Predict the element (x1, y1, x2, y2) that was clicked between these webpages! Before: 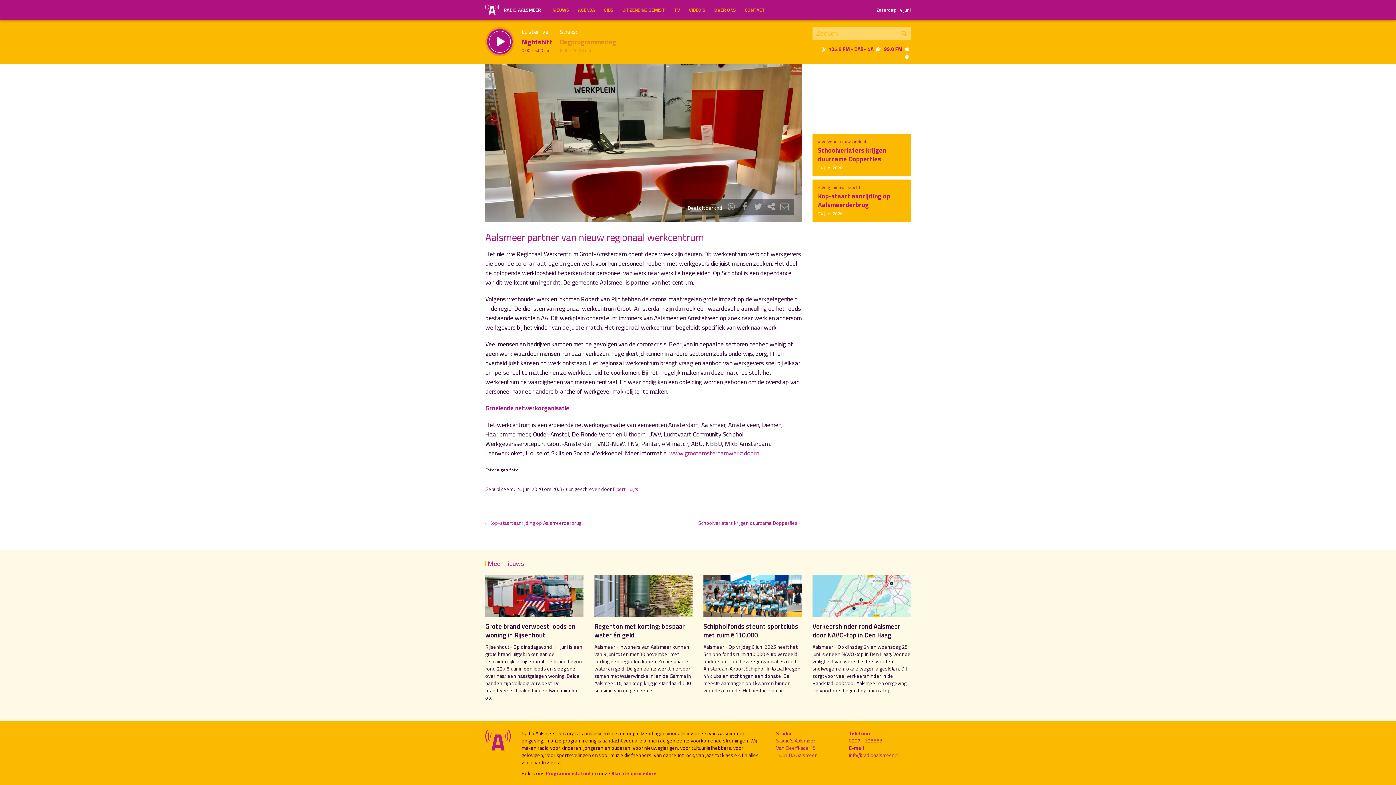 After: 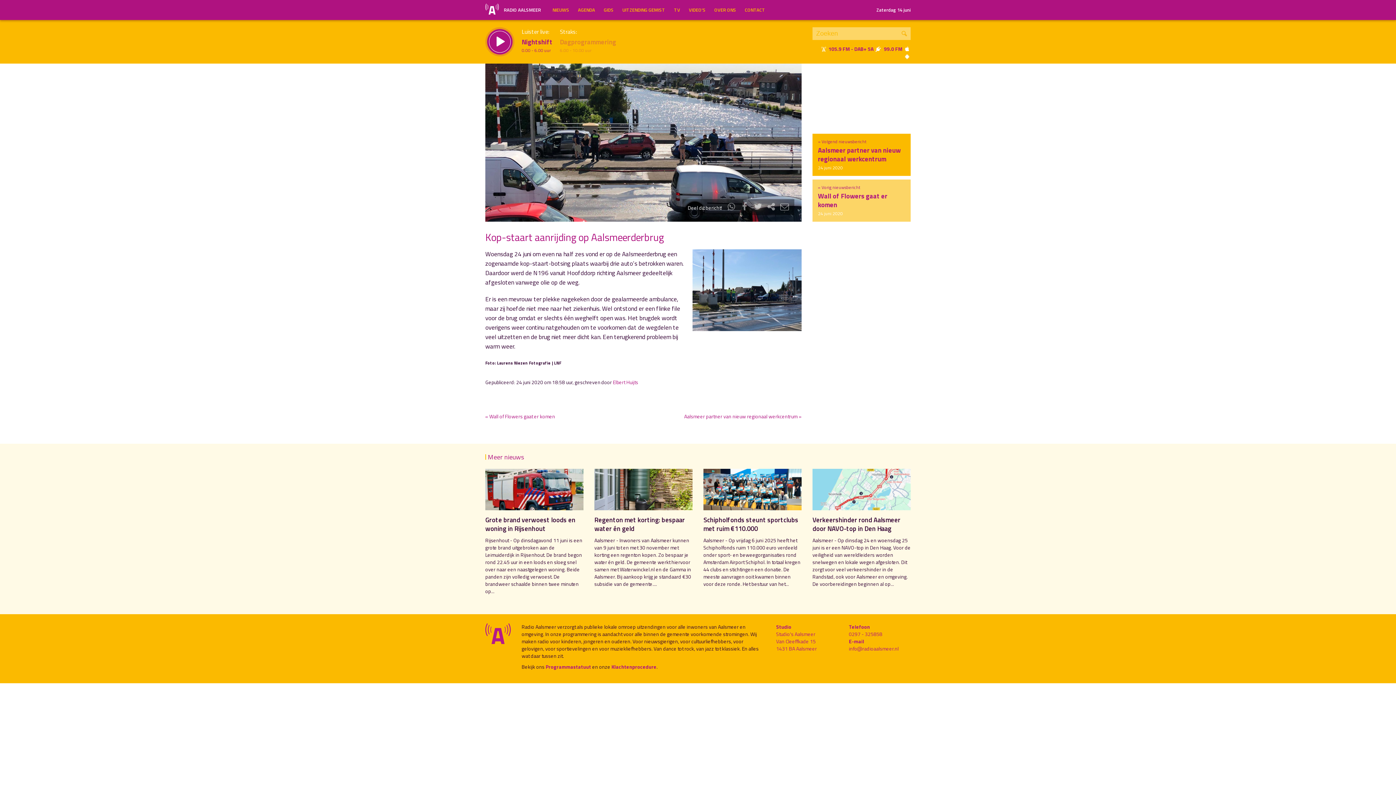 Action: bbox: (812, 179, 910, 221) label: « Vorig nieuwsbericht
Kop-staart aanrijding op Aalsmeerderbrug
24 juni 2020